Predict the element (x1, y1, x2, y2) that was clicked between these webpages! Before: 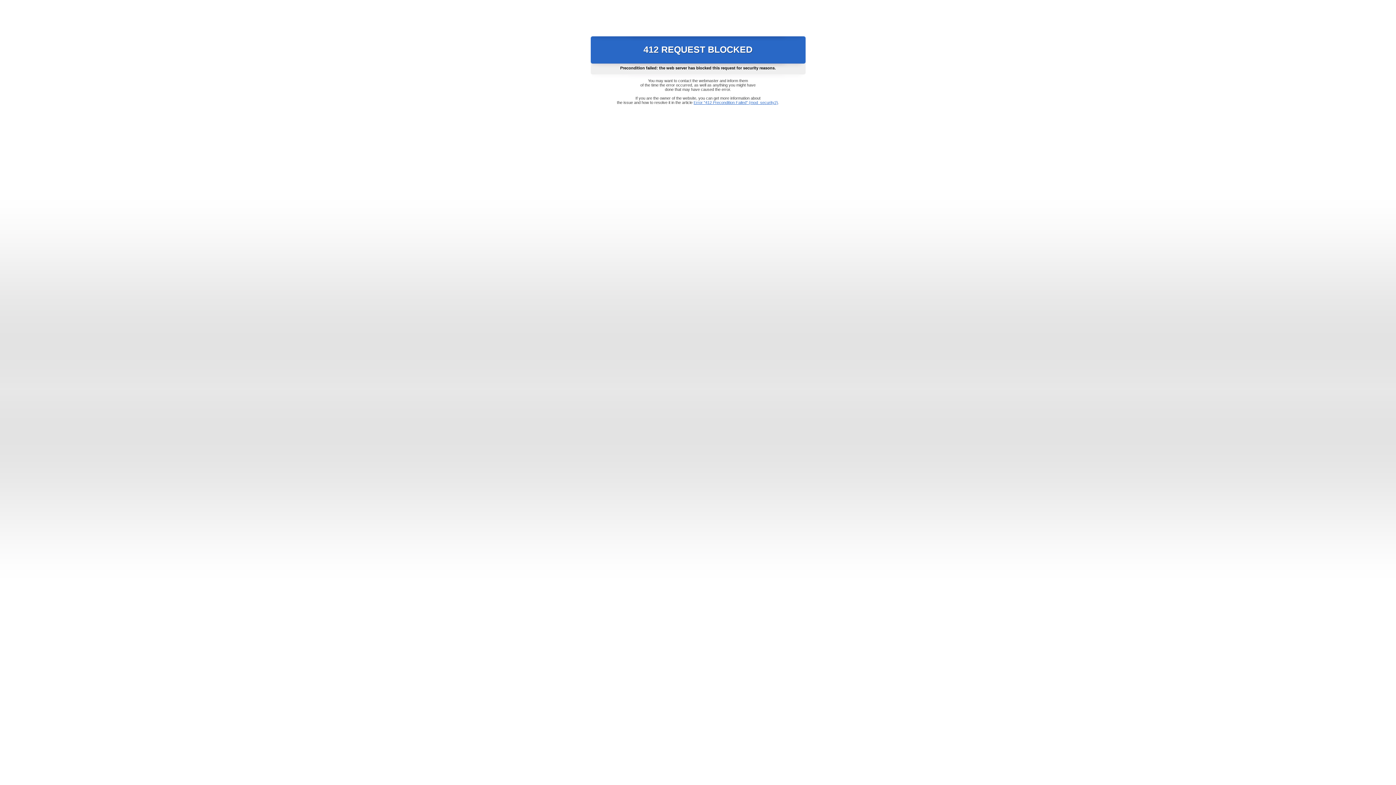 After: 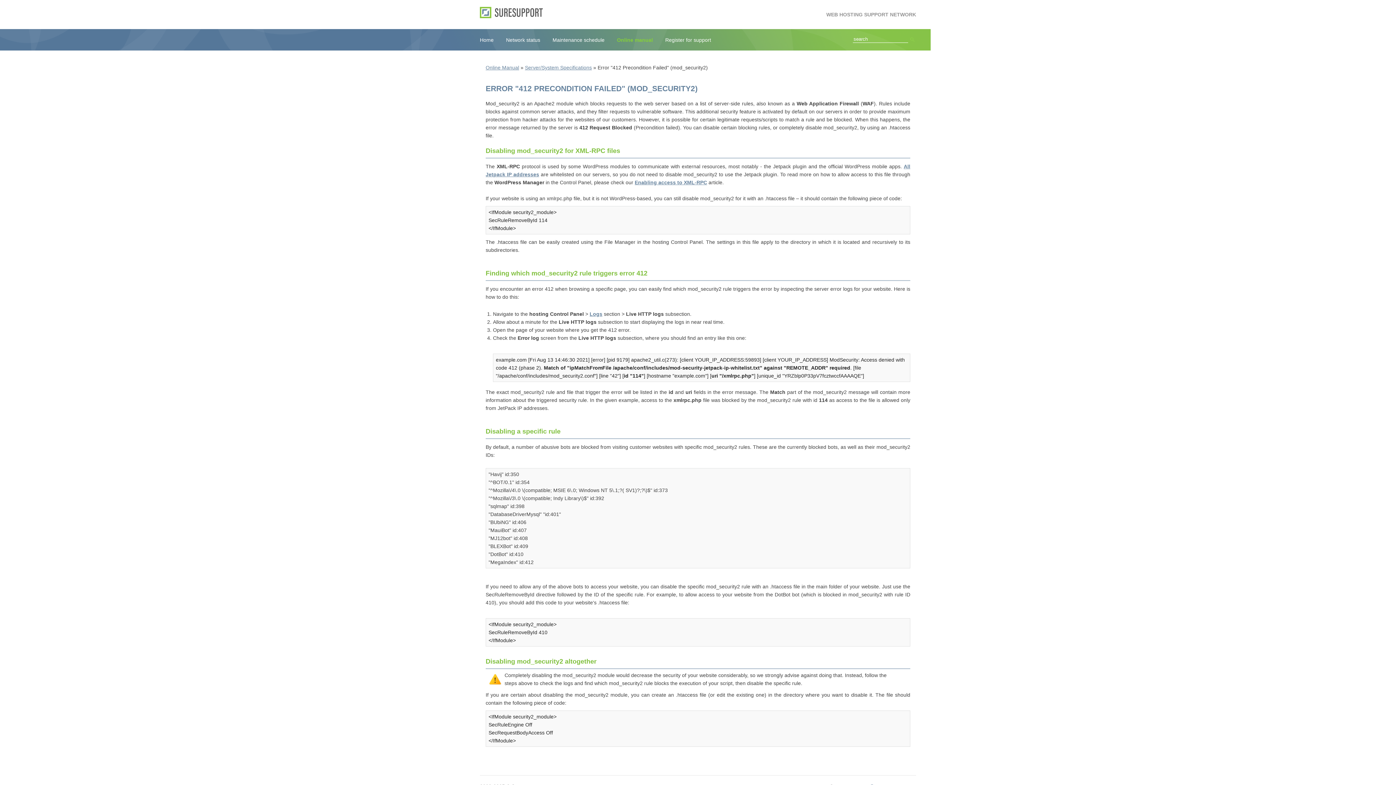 Action: label: Error "412 Precondition Failed" (mod_security2) bbox: (693, 100, 778, 104)